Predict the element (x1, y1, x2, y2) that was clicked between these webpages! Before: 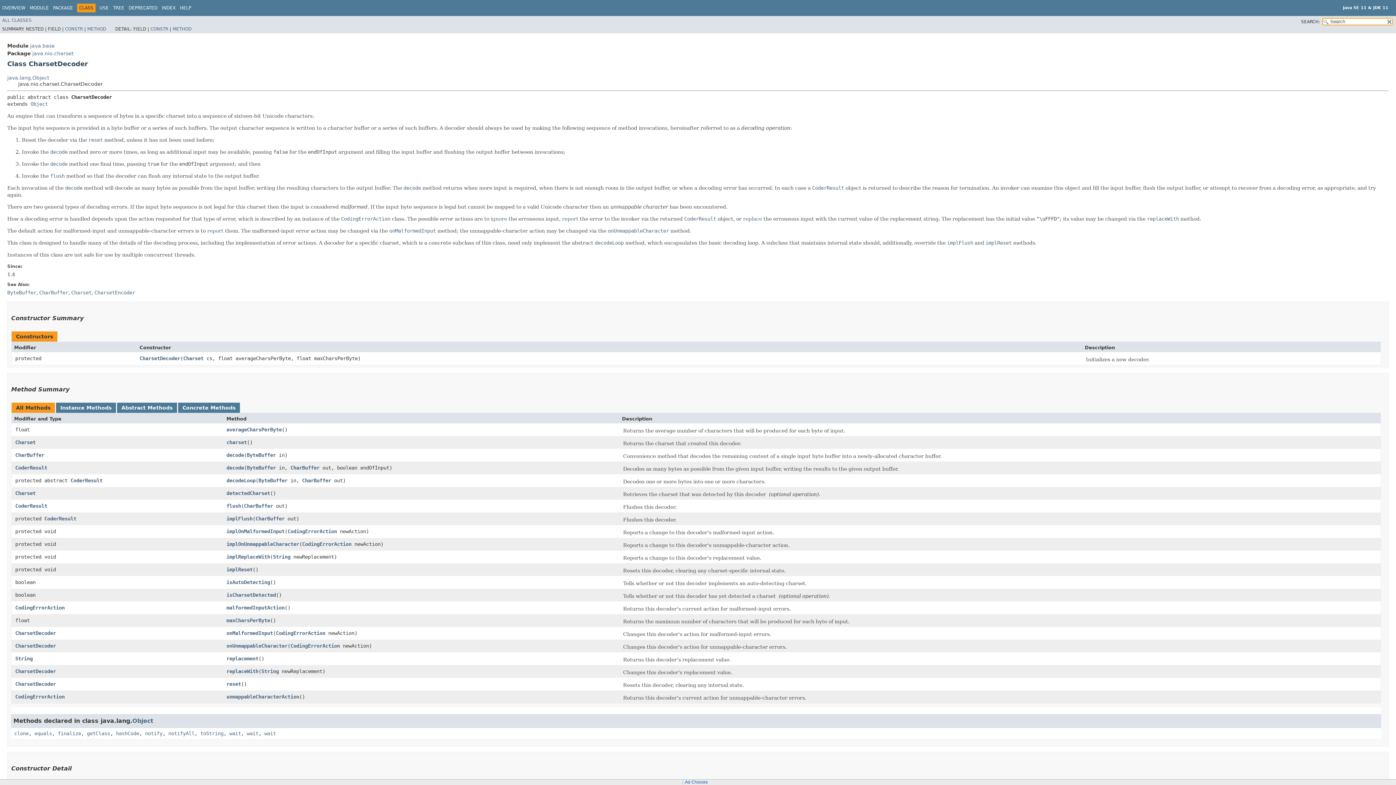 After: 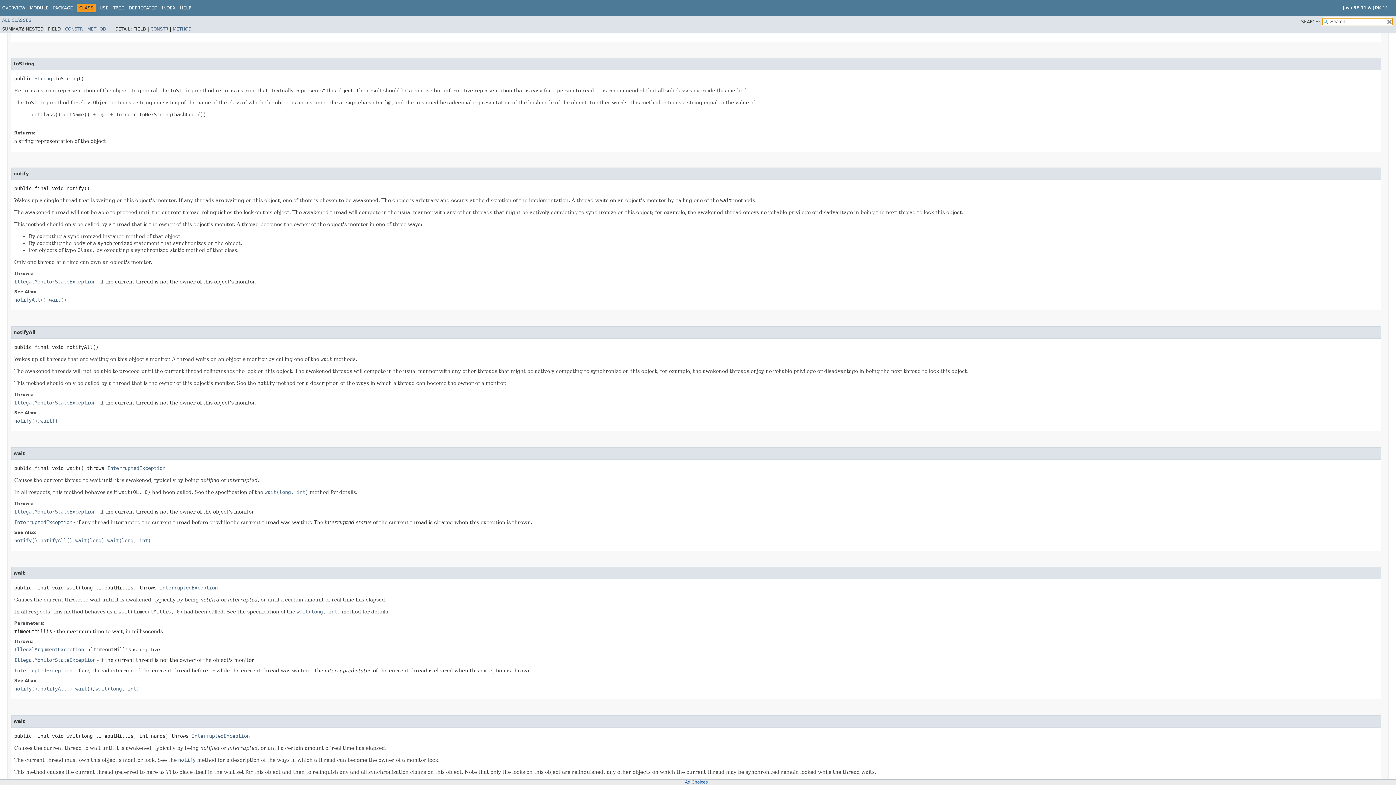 Action: label: toString bbox: (200, 730, 223, 736)